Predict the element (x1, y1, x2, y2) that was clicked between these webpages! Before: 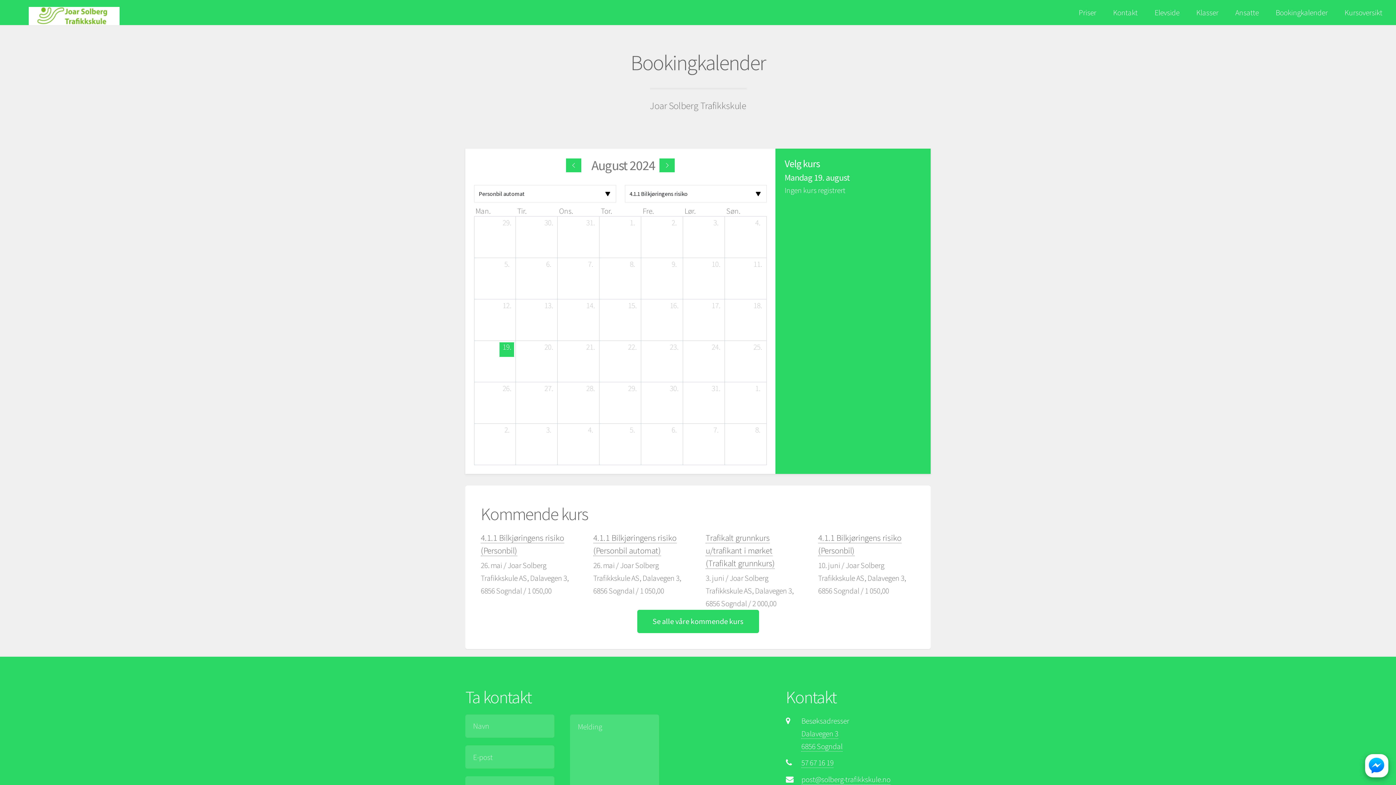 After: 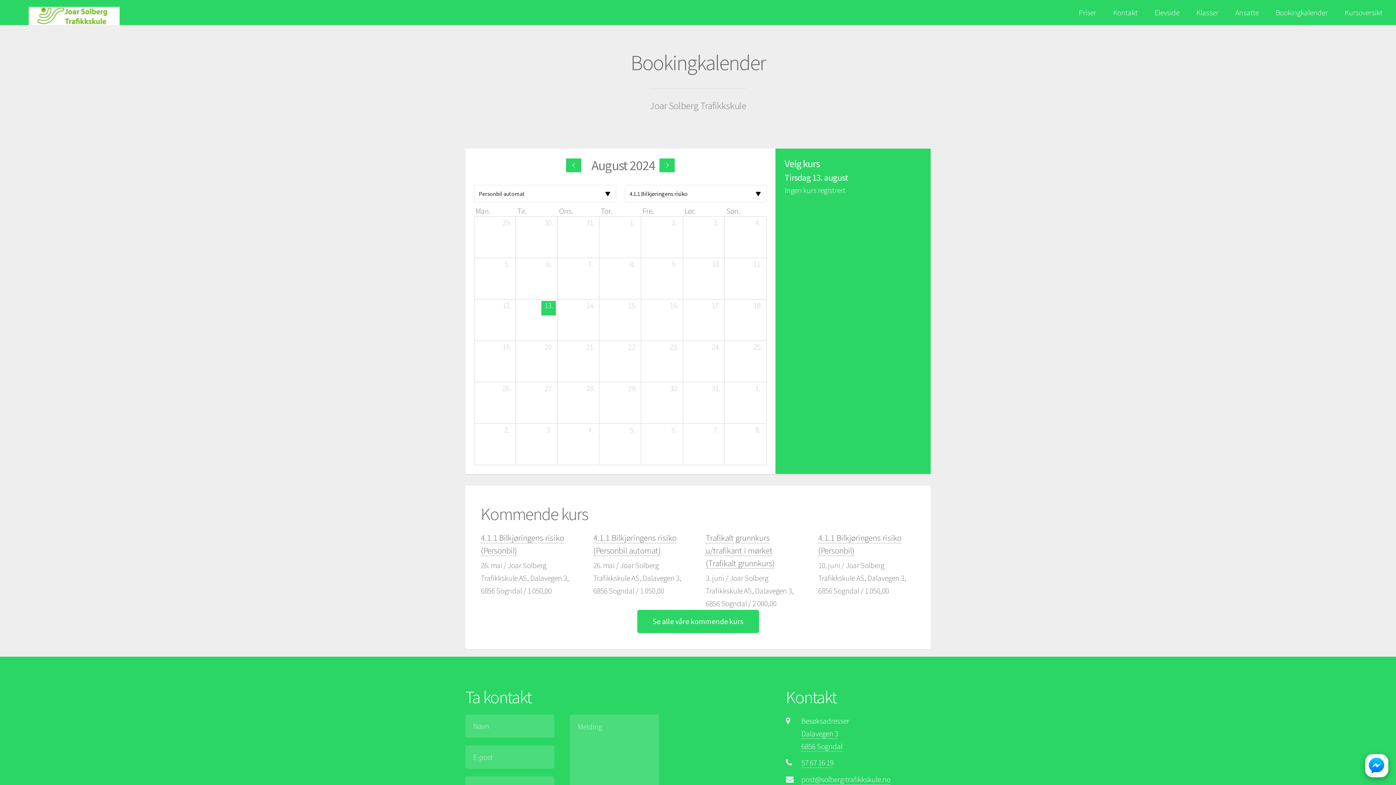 Action: bbox: (540, 299, 557, 316) label: 13. august 2024